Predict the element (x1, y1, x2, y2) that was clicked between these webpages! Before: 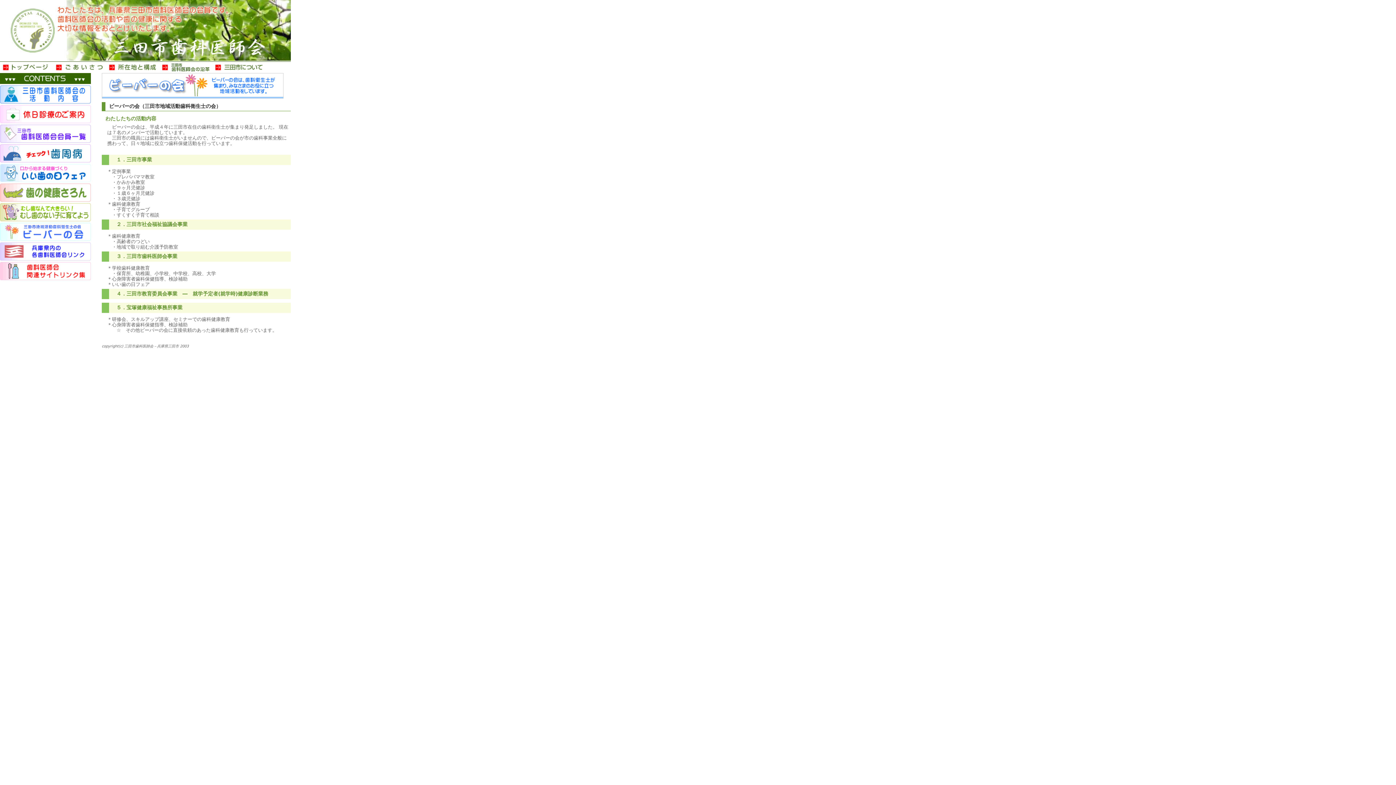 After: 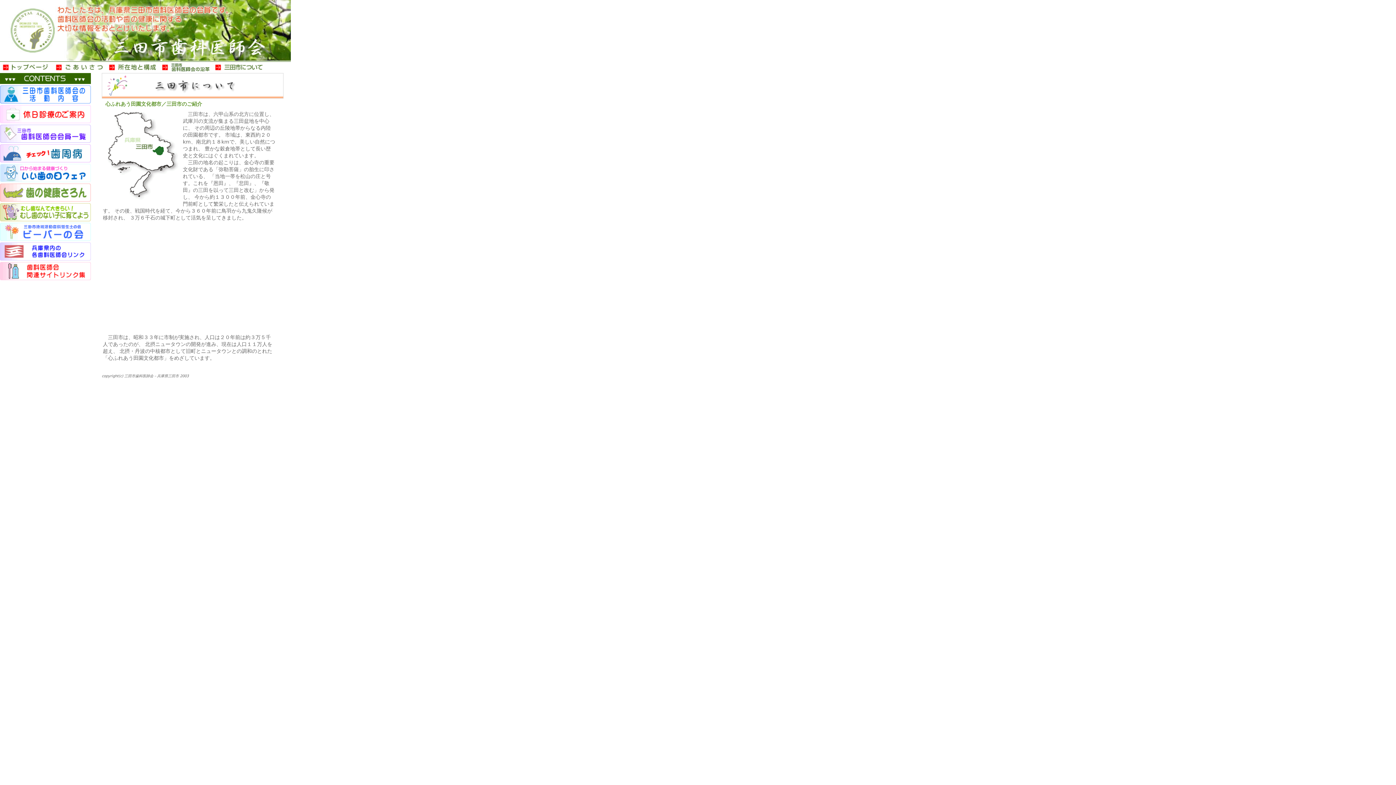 Action: bbox: (213, 62, 264, 72)